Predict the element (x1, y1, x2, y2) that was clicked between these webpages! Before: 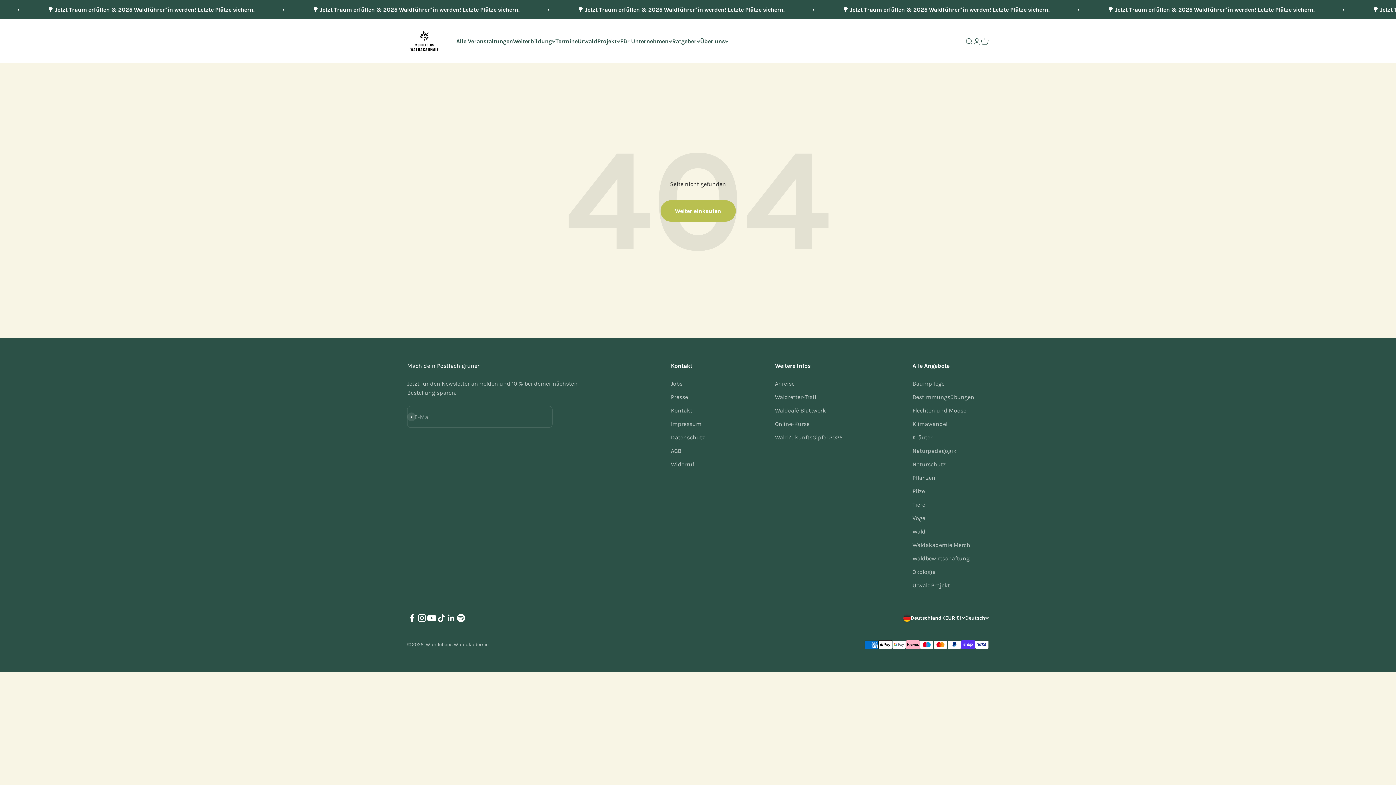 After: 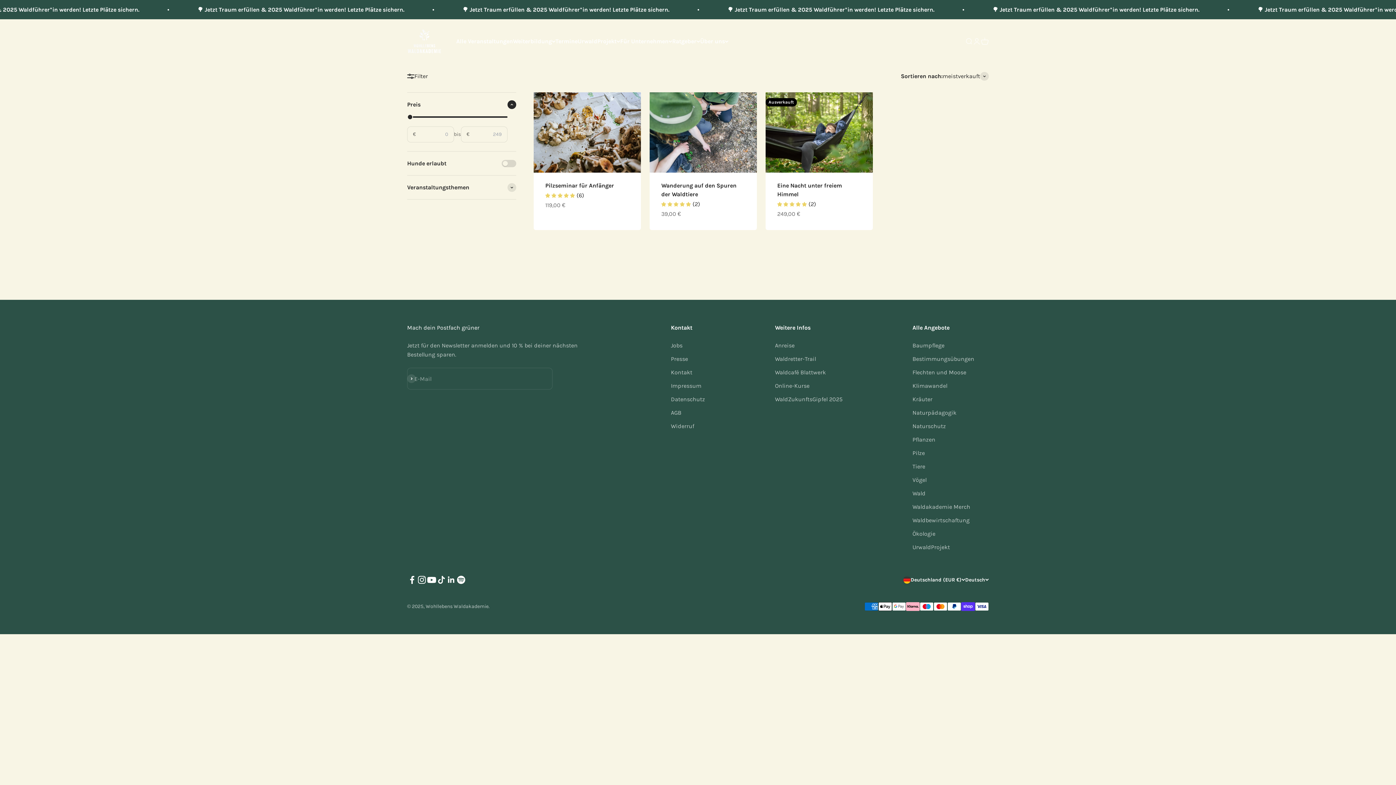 Action: label: Wald bbox: (912, 527, 925, 536)